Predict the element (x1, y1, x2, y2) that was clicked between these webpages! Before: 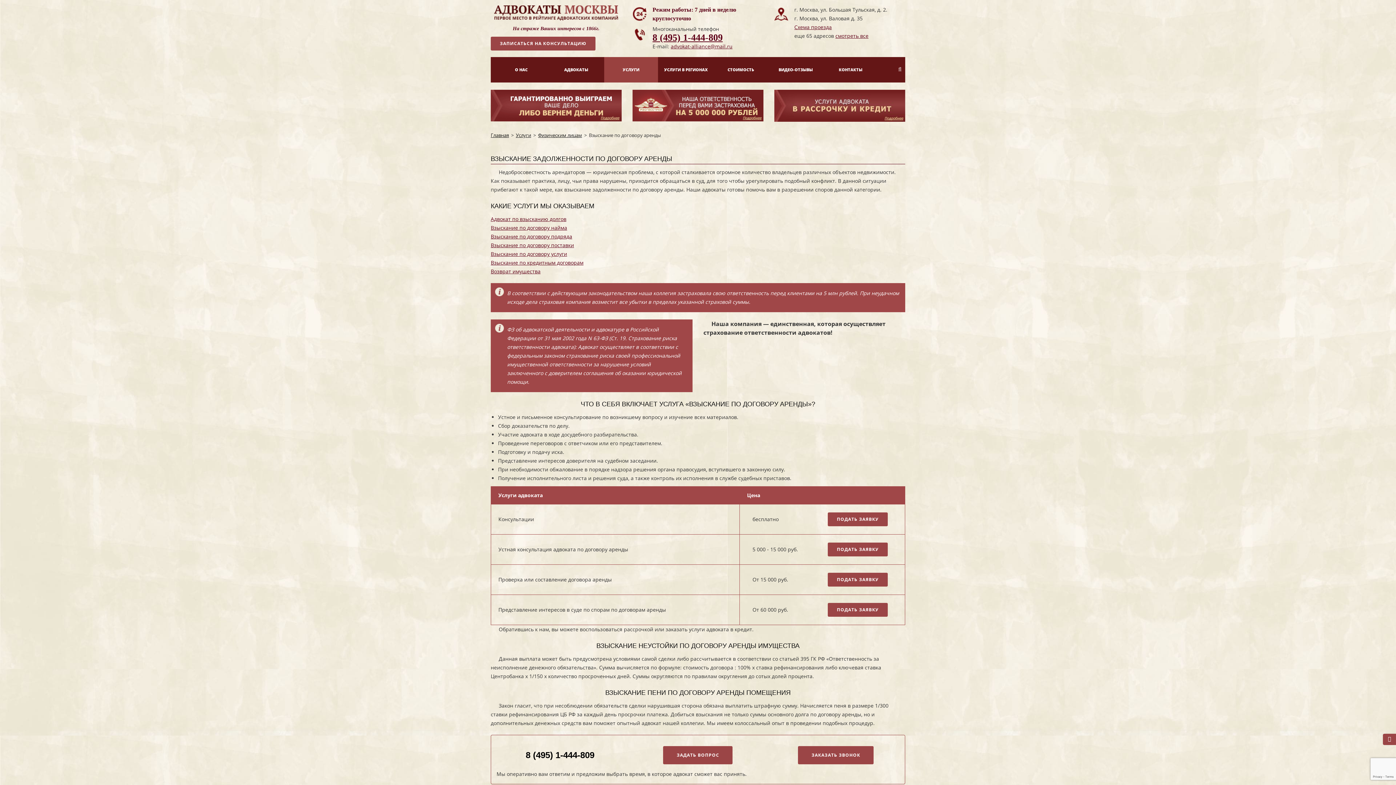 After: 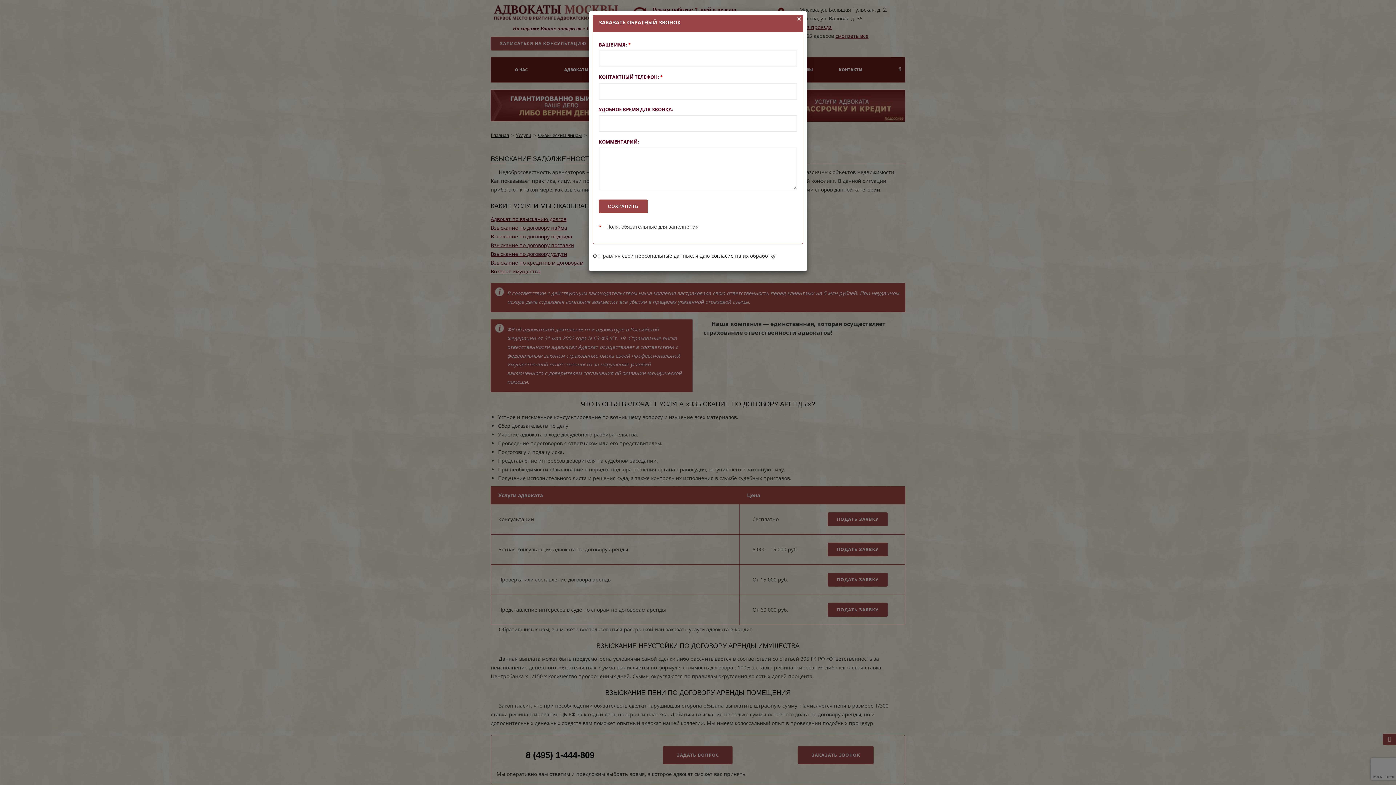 Action: bbox: (798, 746, 873, 764) label: ЗАКАЗАТЬ ЗВОНОК